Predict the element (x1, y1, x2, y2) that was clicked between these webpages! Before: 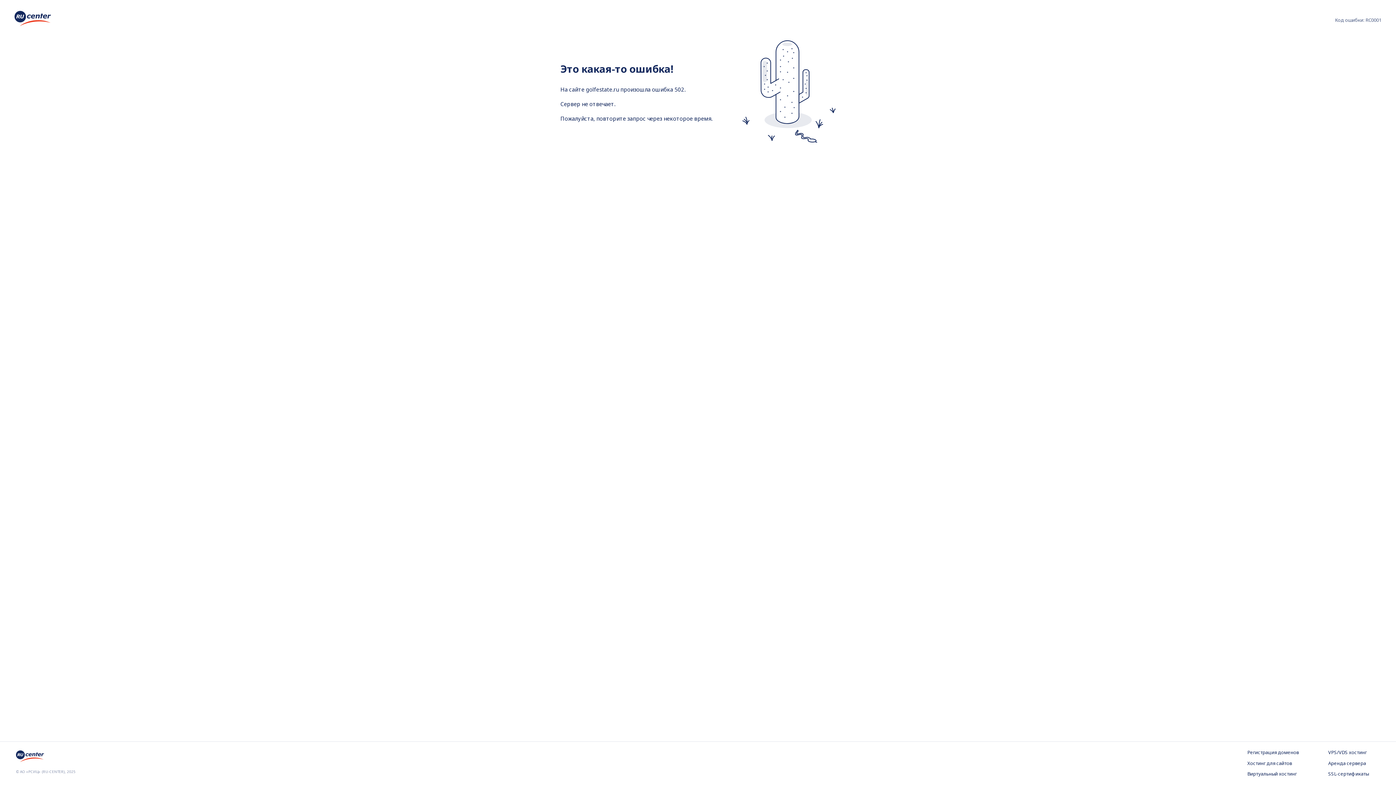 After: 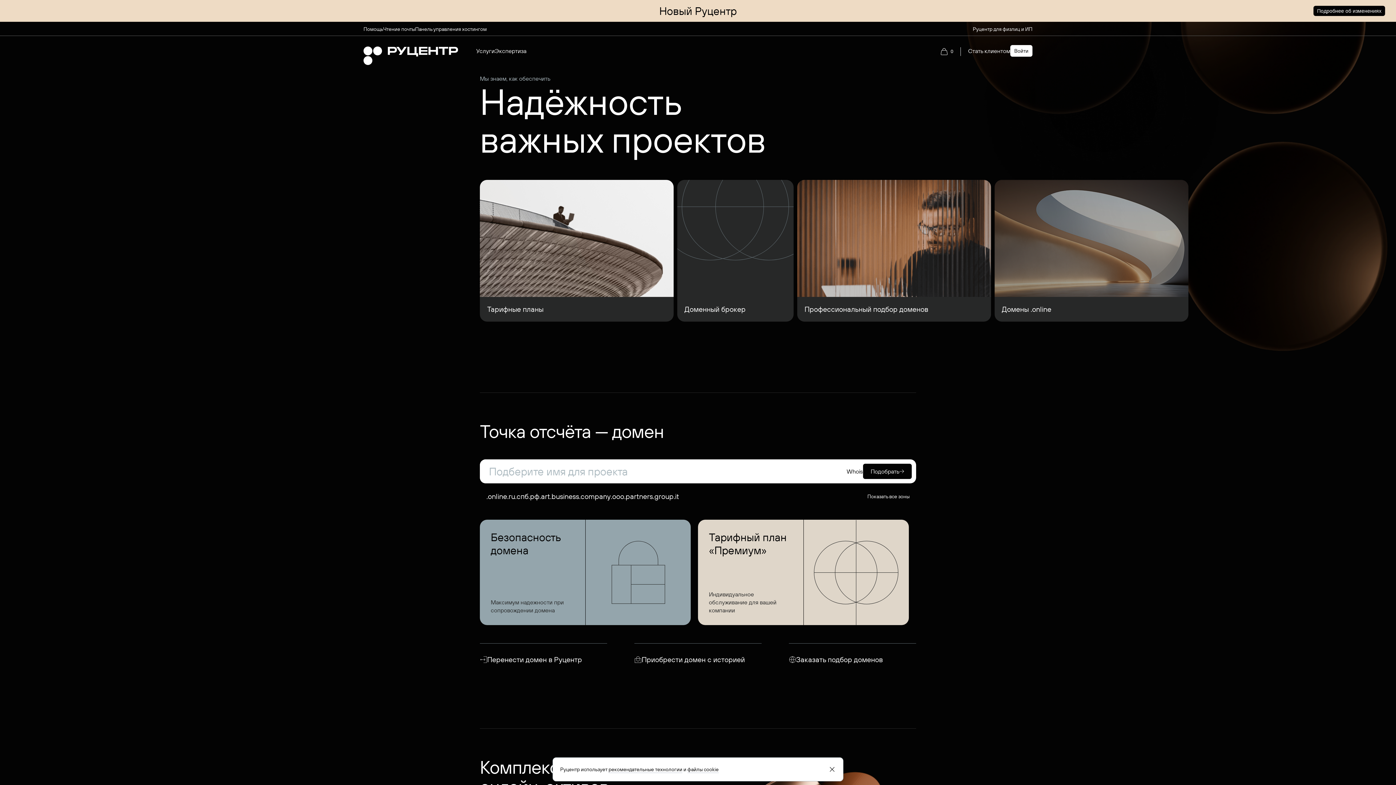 Action: bbox: (14, 10, 50, 28)